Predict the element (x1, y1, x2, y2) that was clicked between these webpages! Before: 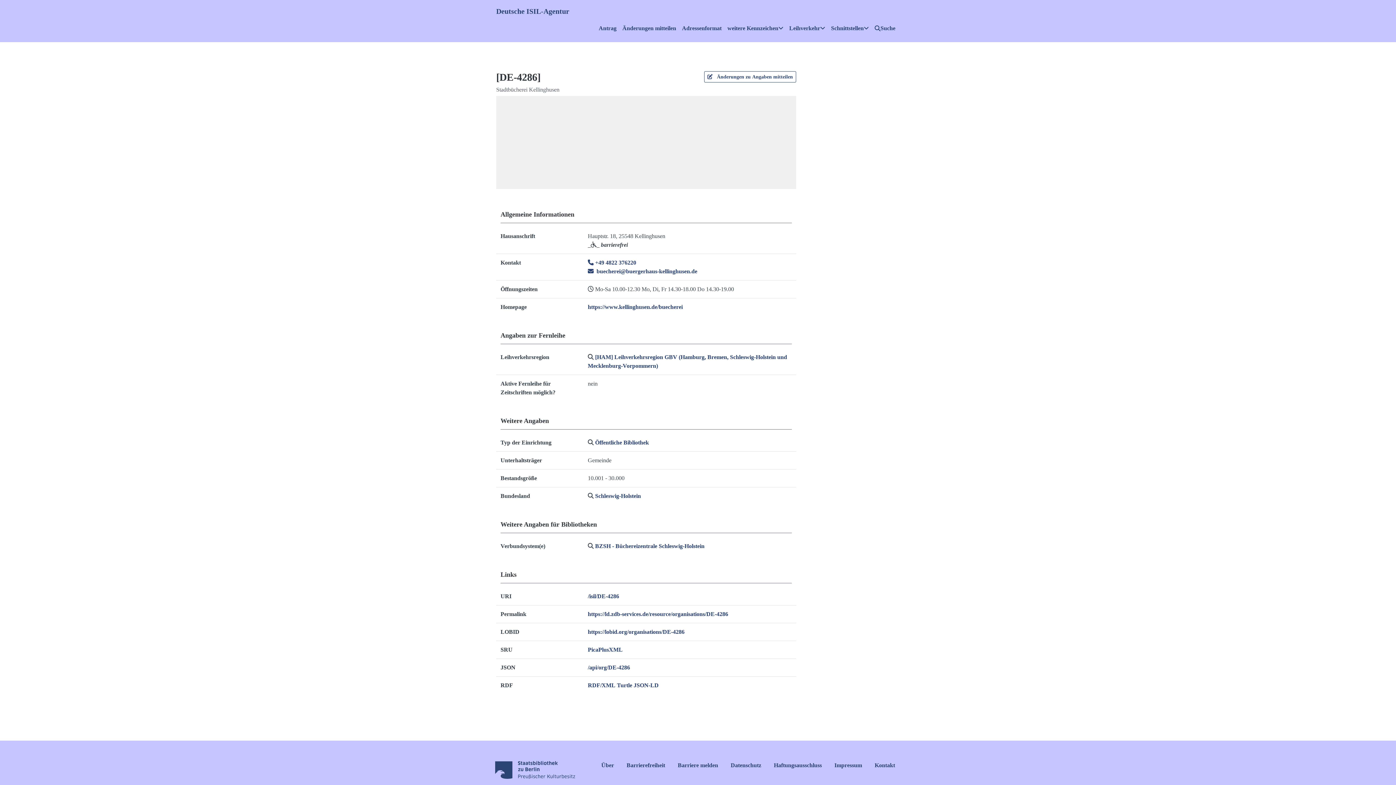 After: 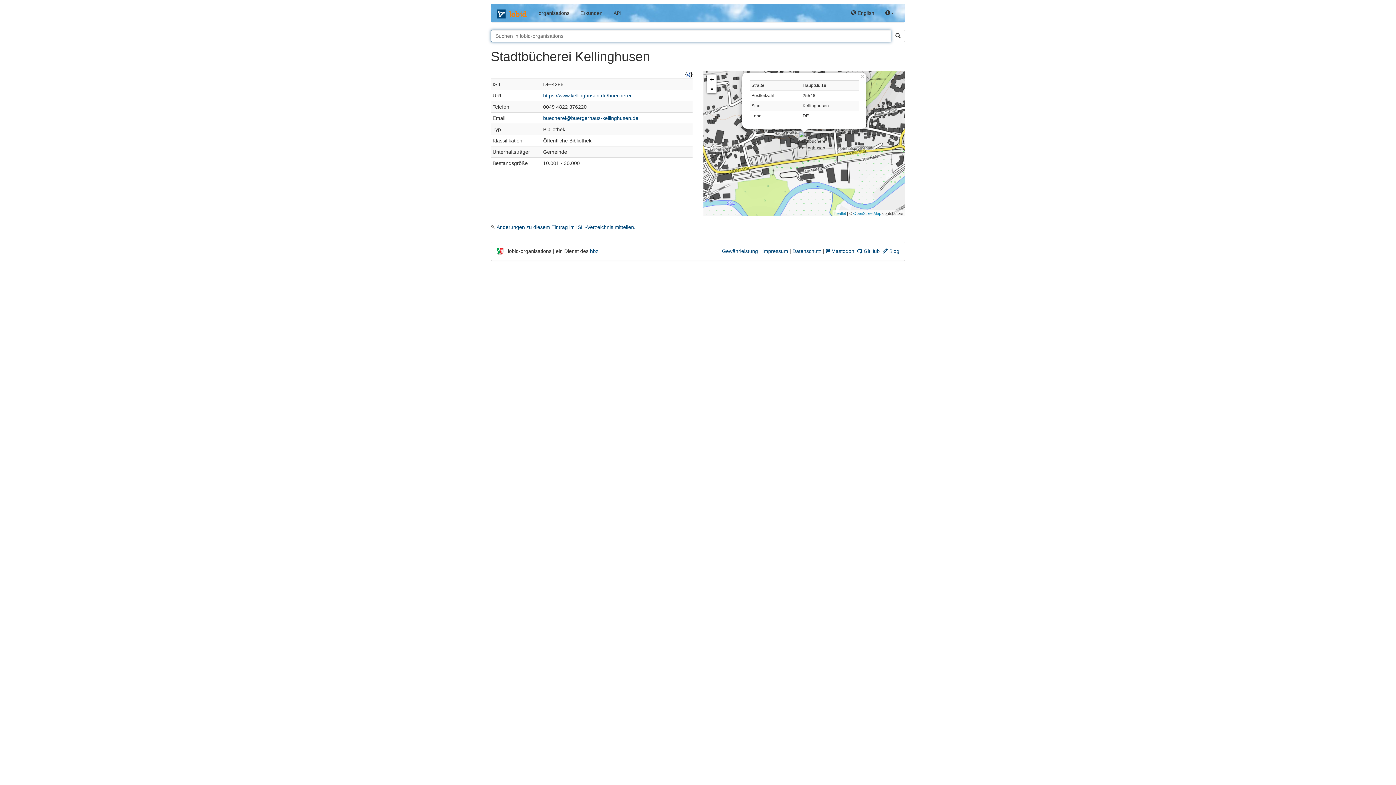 Action: label: https://lobid.org/organisations/DE-4286 bbox: (588, 629, 684, 635)